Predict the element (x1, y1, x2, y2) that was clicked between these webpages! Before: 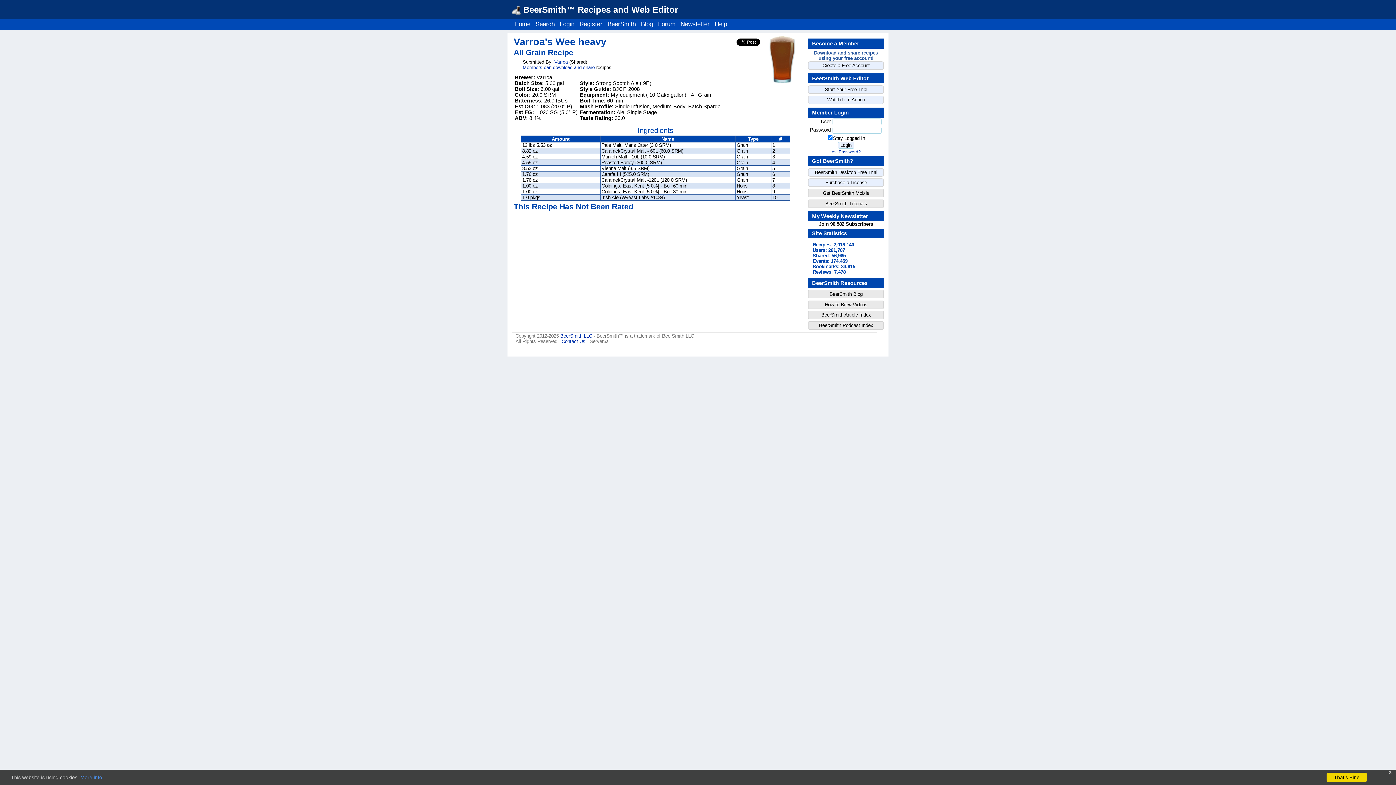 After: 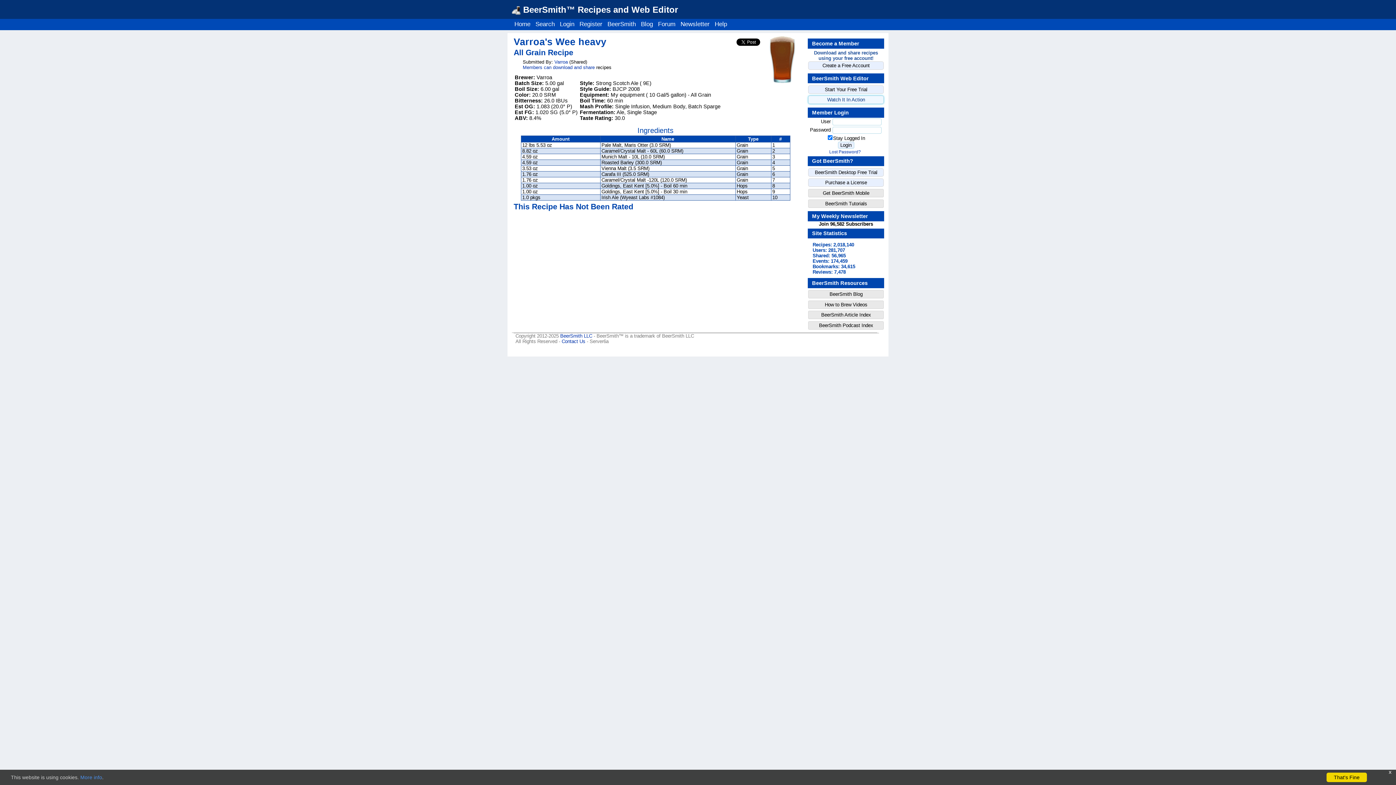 Action: bbox: (808, 95, 884, 104) label: Watch It In Action